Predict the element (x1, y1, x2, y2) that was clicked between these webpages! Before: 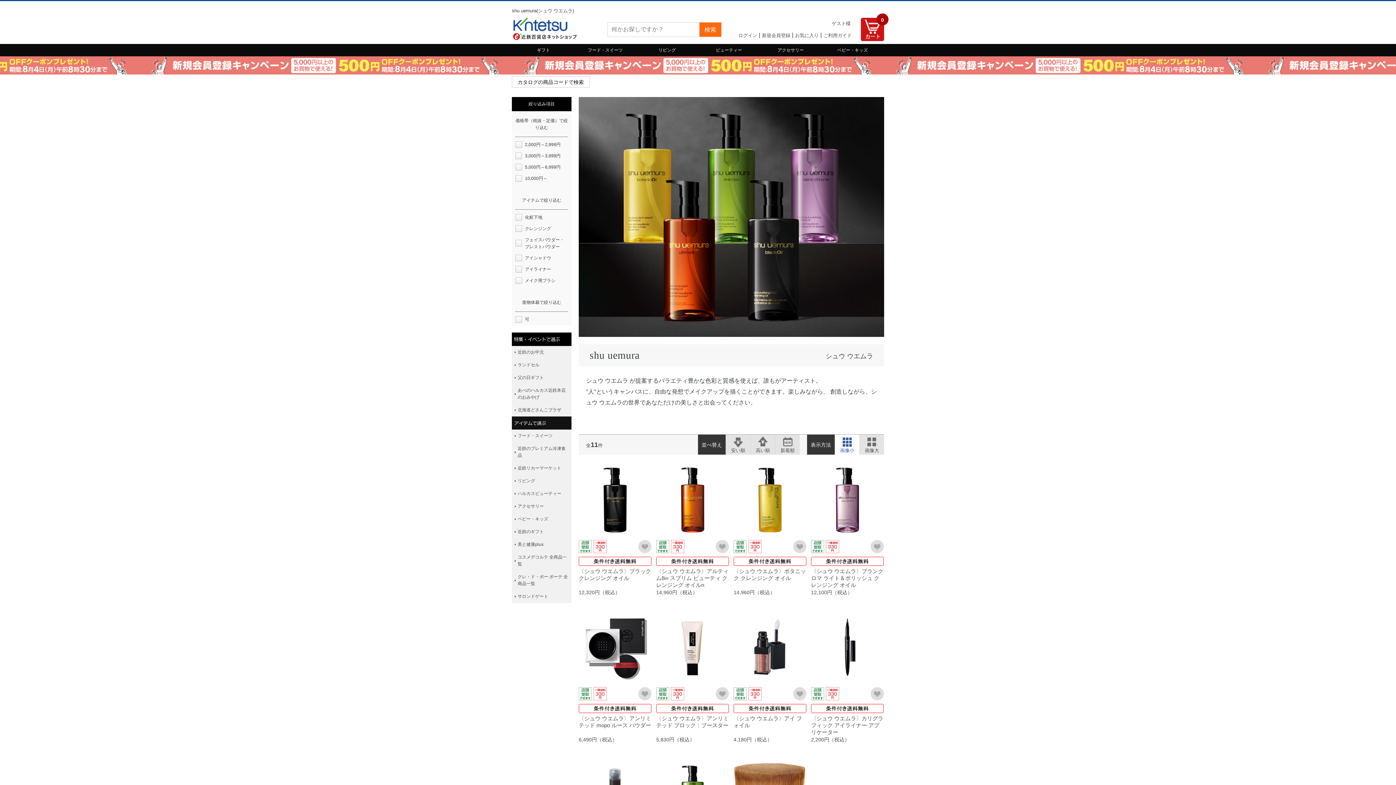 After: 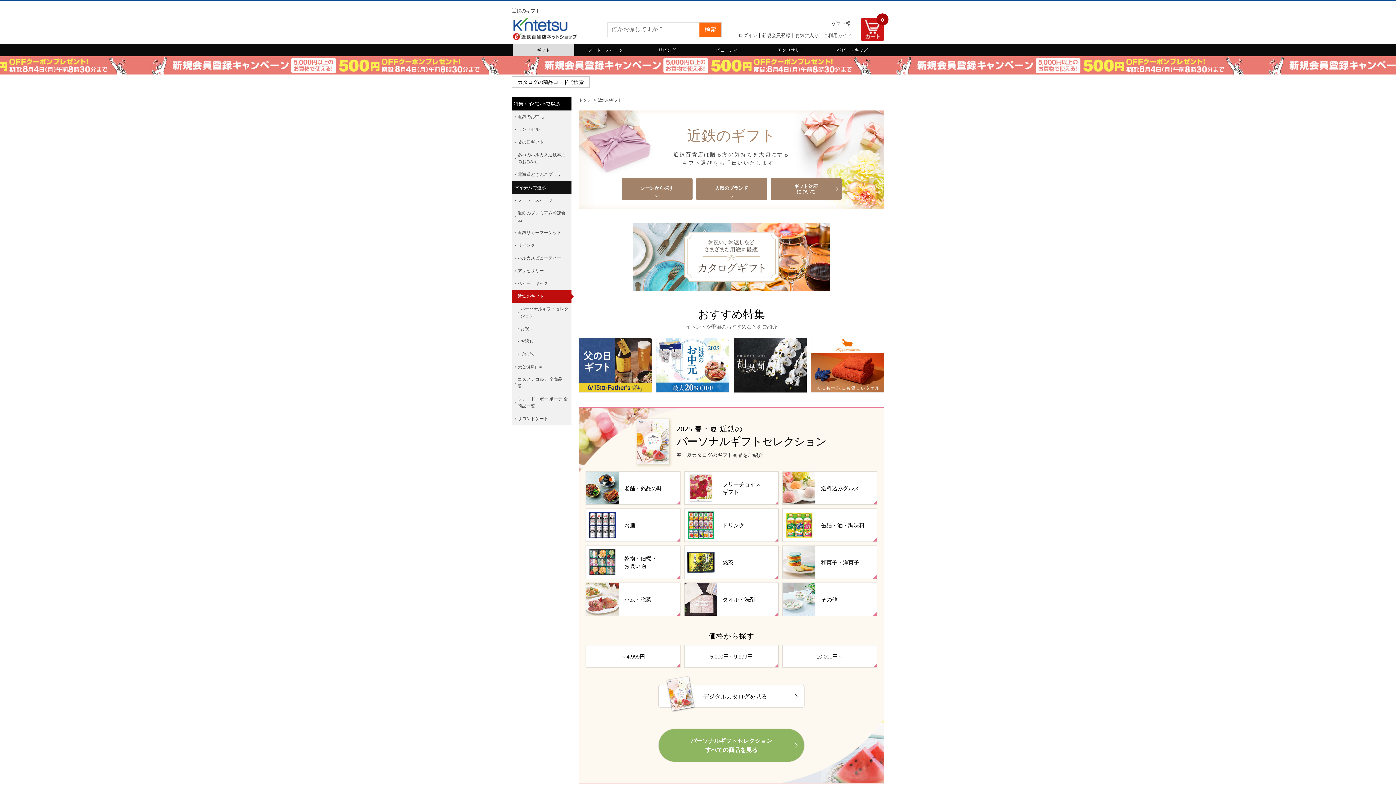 Action: label: 近鉄のギフト bbox: (512, 525, 571, 538)